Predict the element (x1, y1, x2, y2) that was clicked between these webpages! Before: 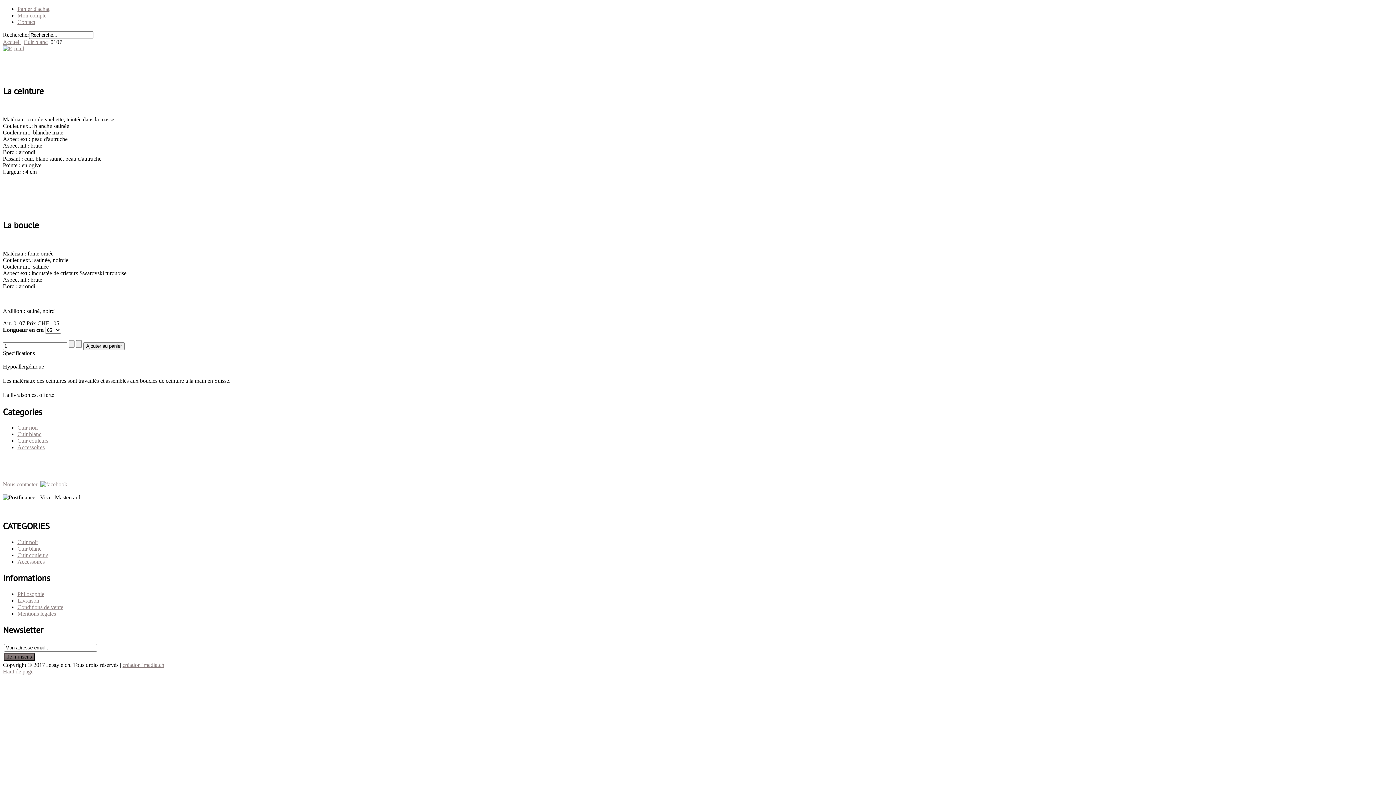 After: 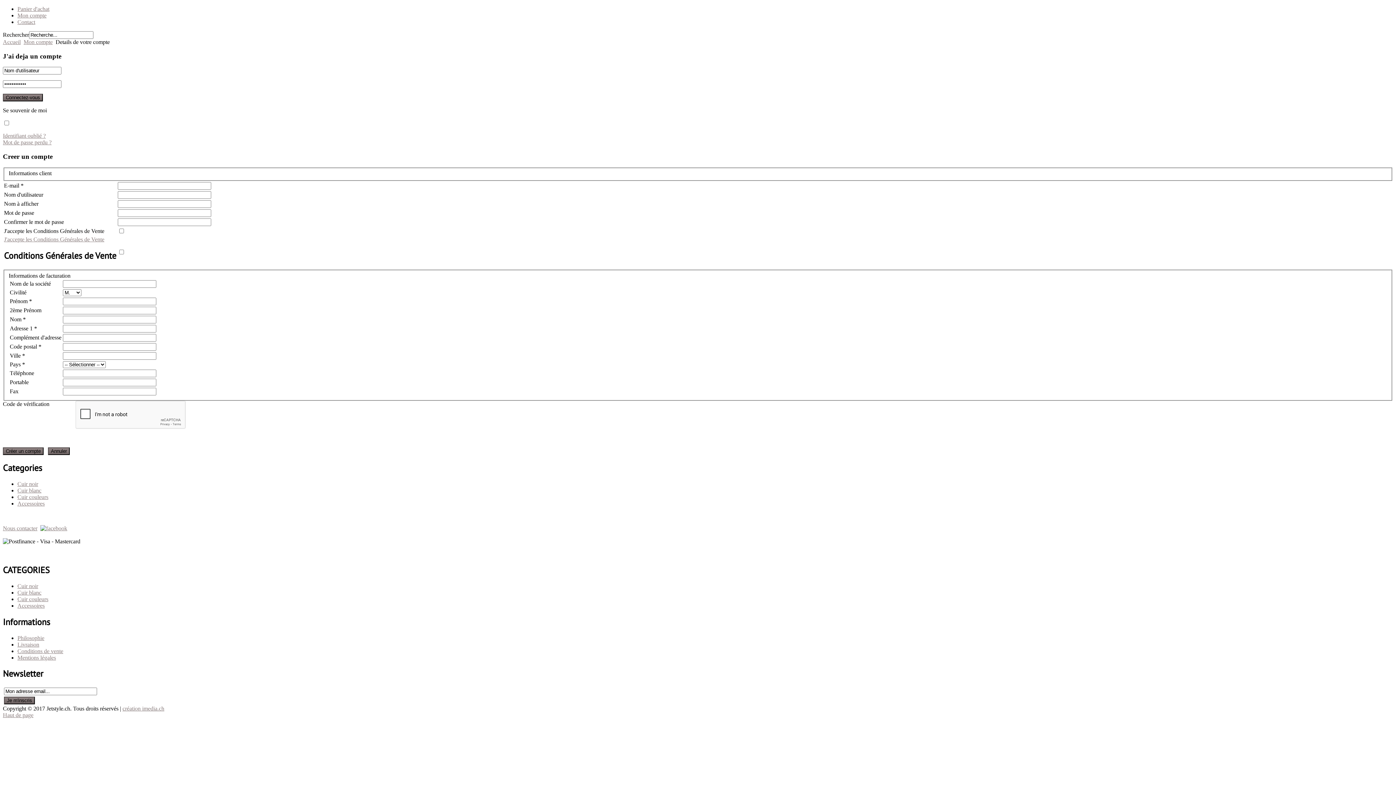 Action: label: Mon compte bbox: (17, 12, 46, 18)